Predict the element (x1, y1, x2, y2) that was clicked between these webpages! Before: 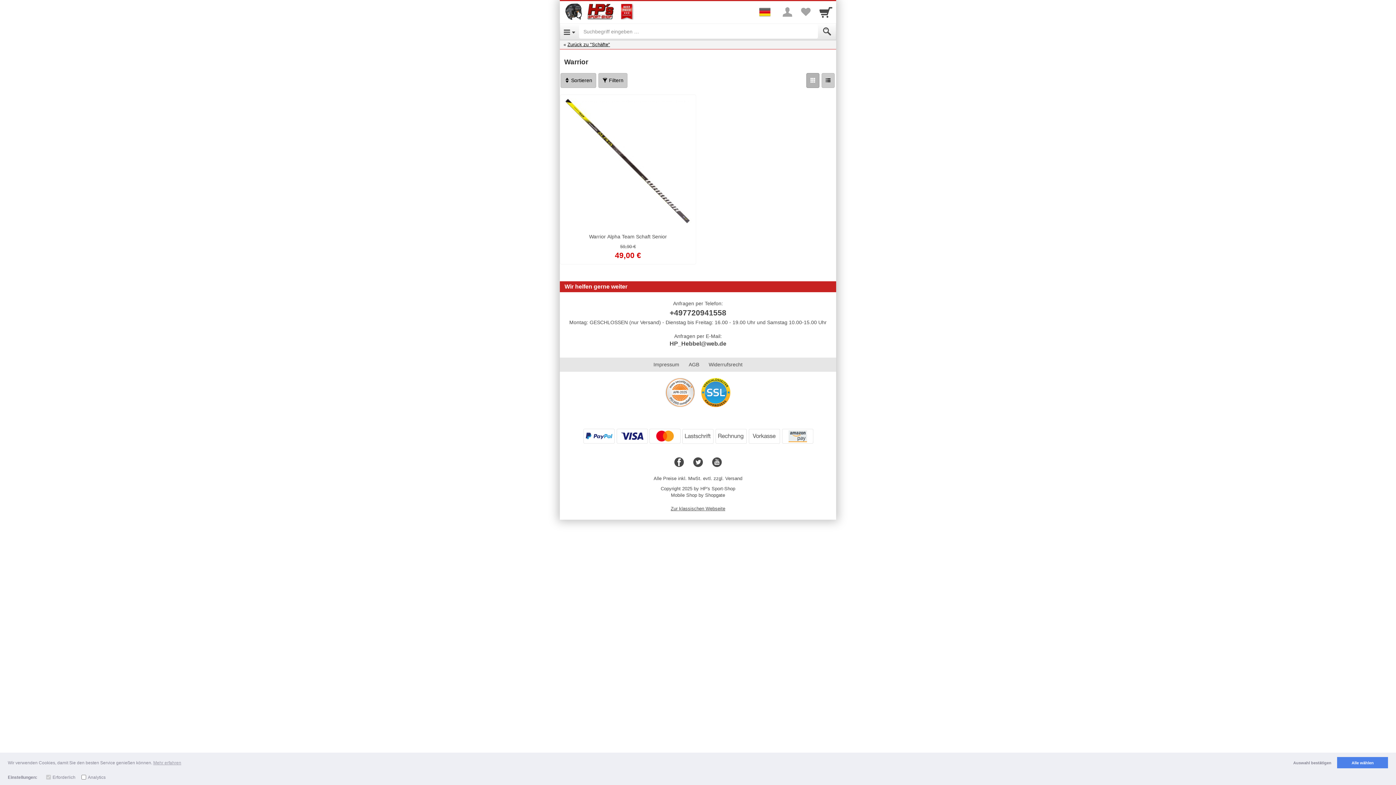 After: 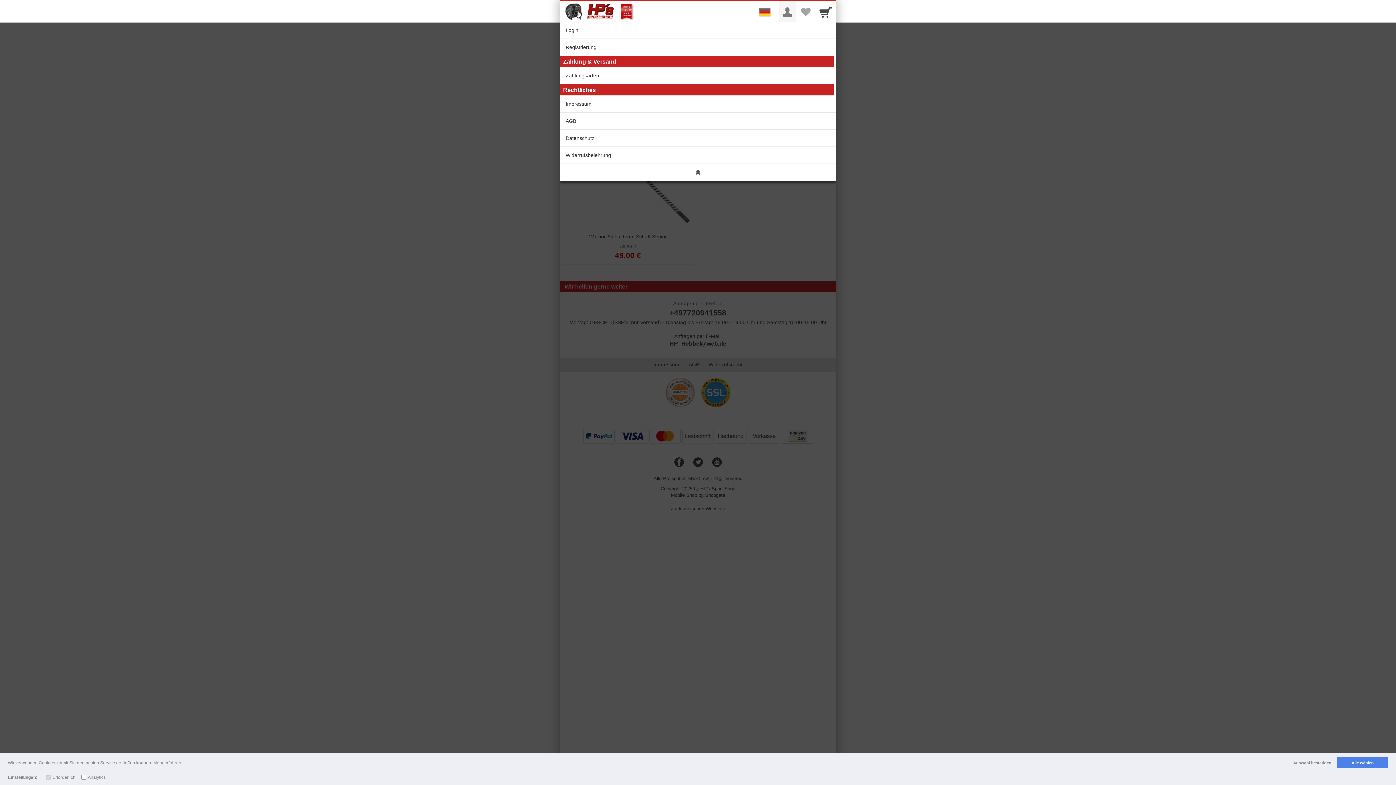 Action: label: More menu bbox: (779, 1, 796, 22)